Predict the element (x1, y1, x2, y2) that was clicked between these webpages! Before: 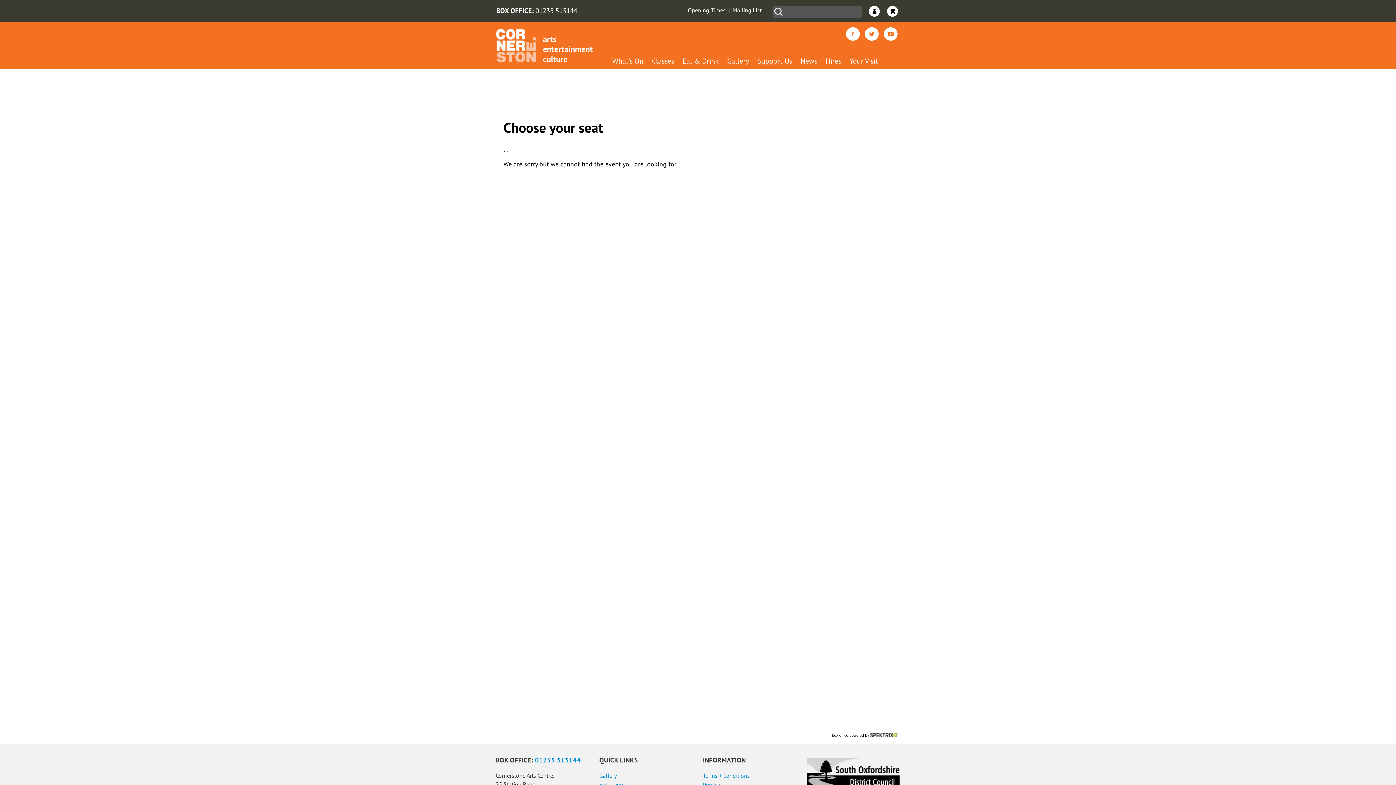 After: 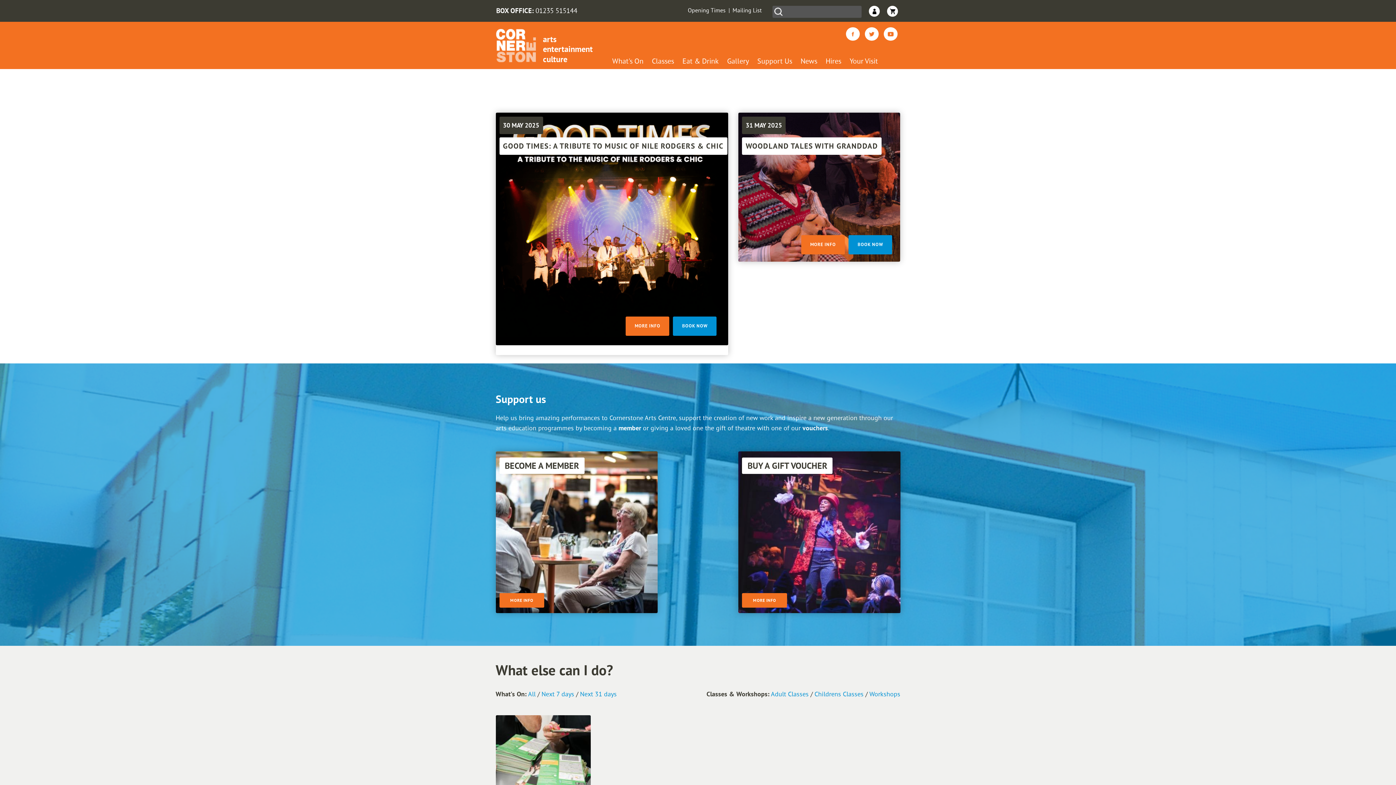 Action: bbox: (495, 28, 535, 62) label: Cornerstone